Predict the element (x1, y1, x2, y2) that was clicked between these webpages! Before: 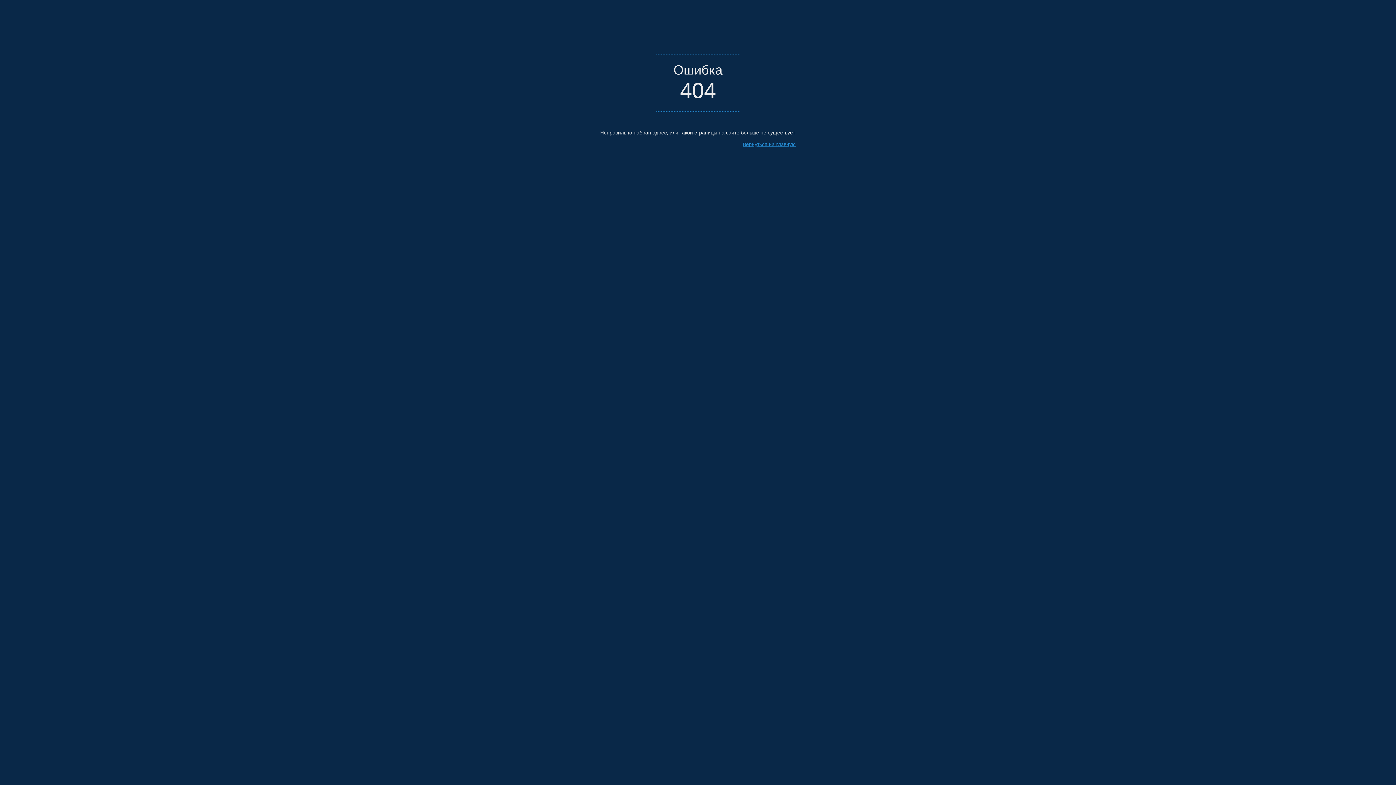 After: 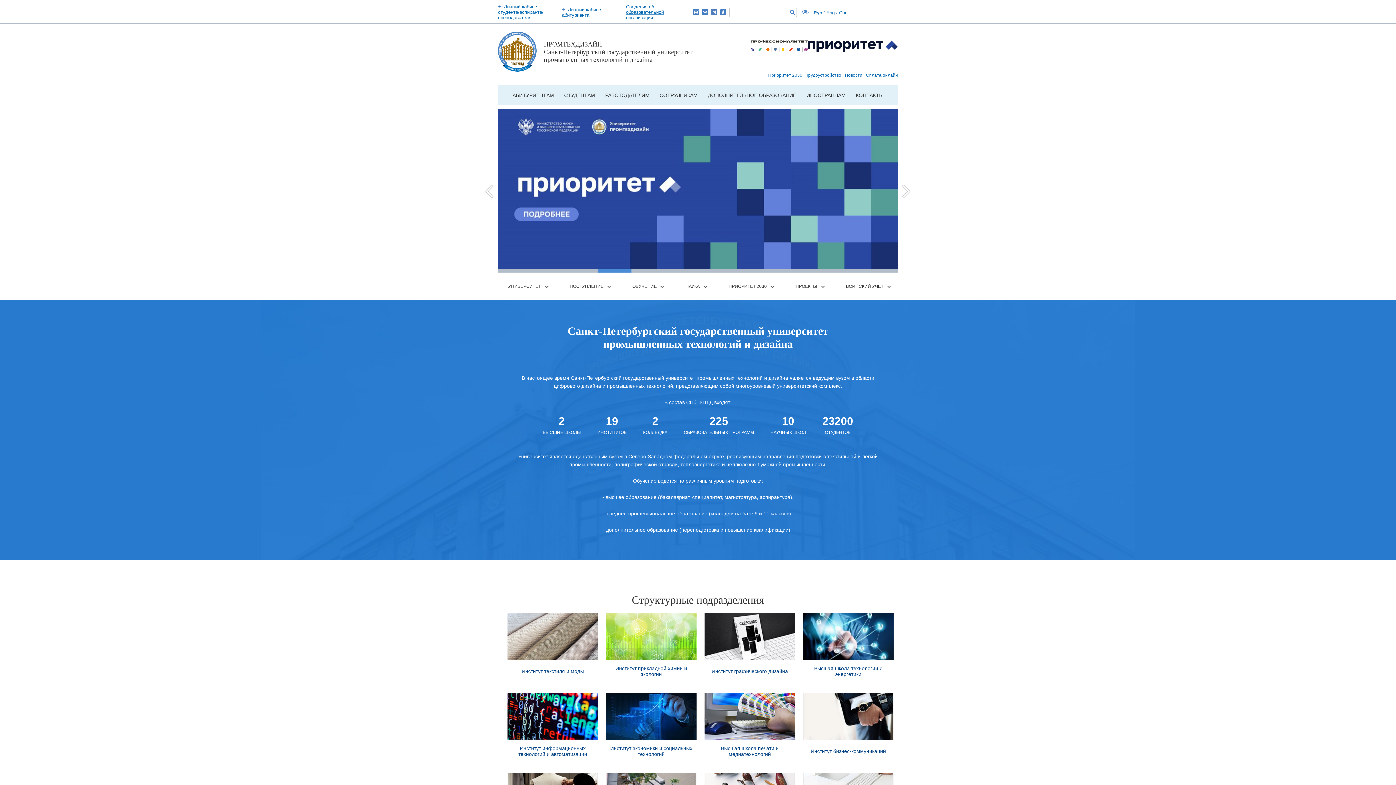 Action: bbox: (742, 141, 796, 147) label: Вернуться на главную